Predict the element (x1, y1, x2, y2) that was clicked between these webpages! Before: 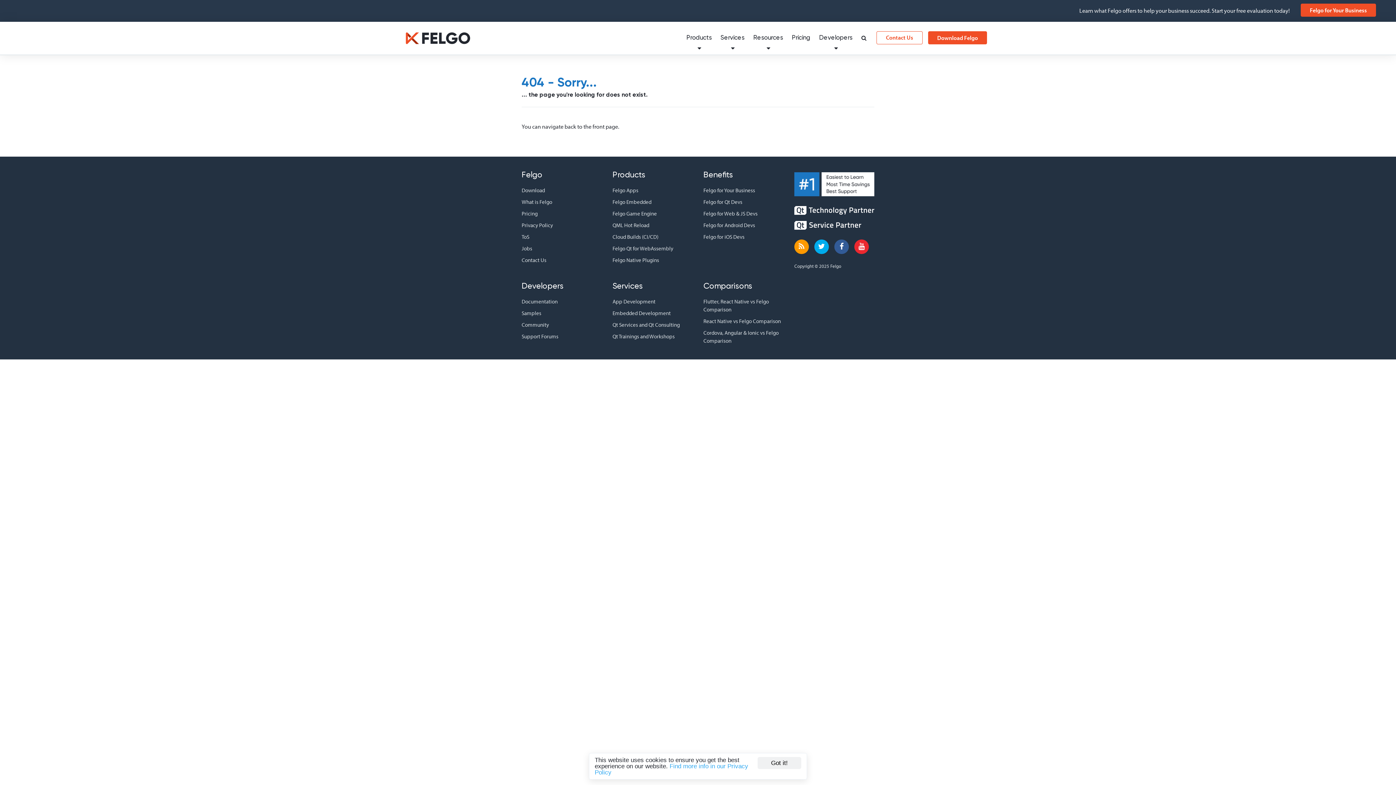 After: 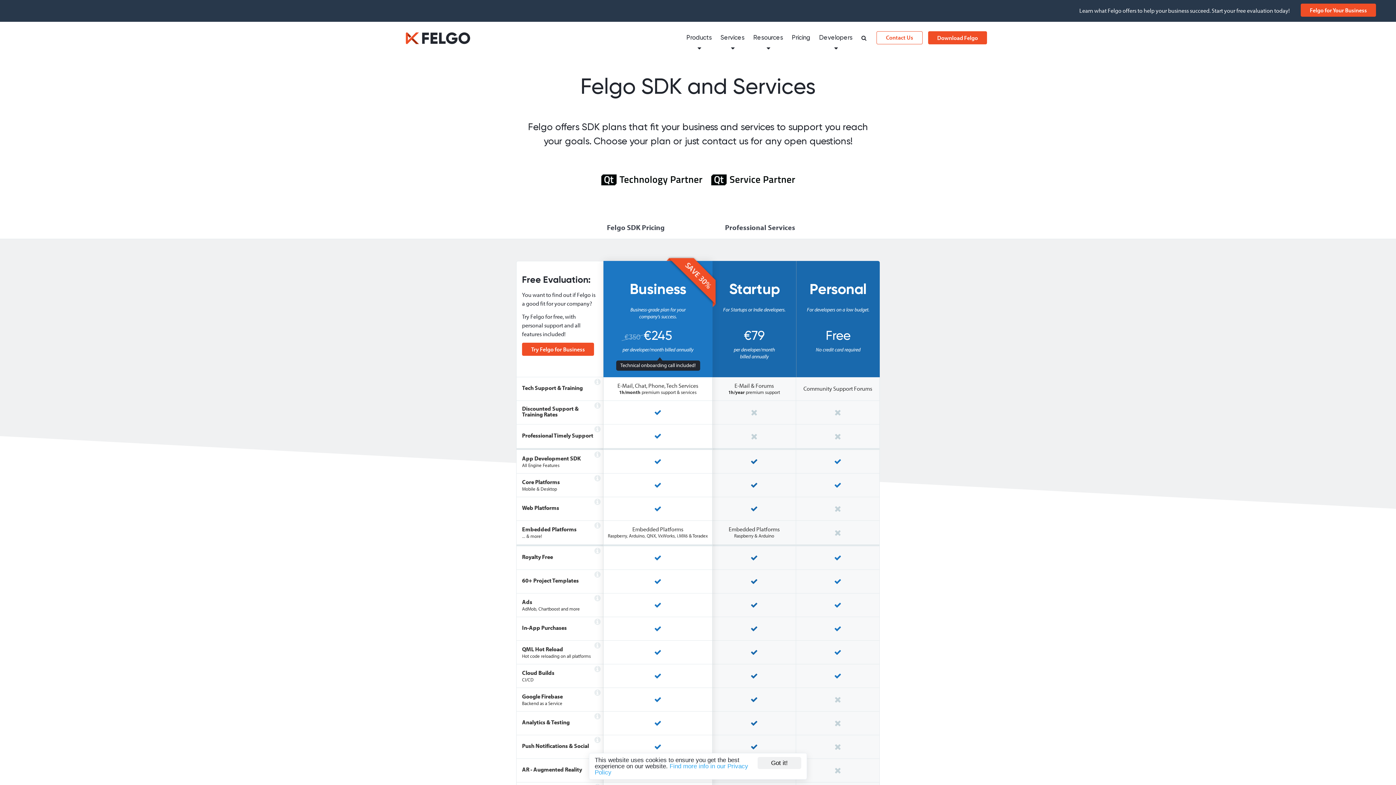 Action: bbox: (787, 21, 814, 55) label: Pricing